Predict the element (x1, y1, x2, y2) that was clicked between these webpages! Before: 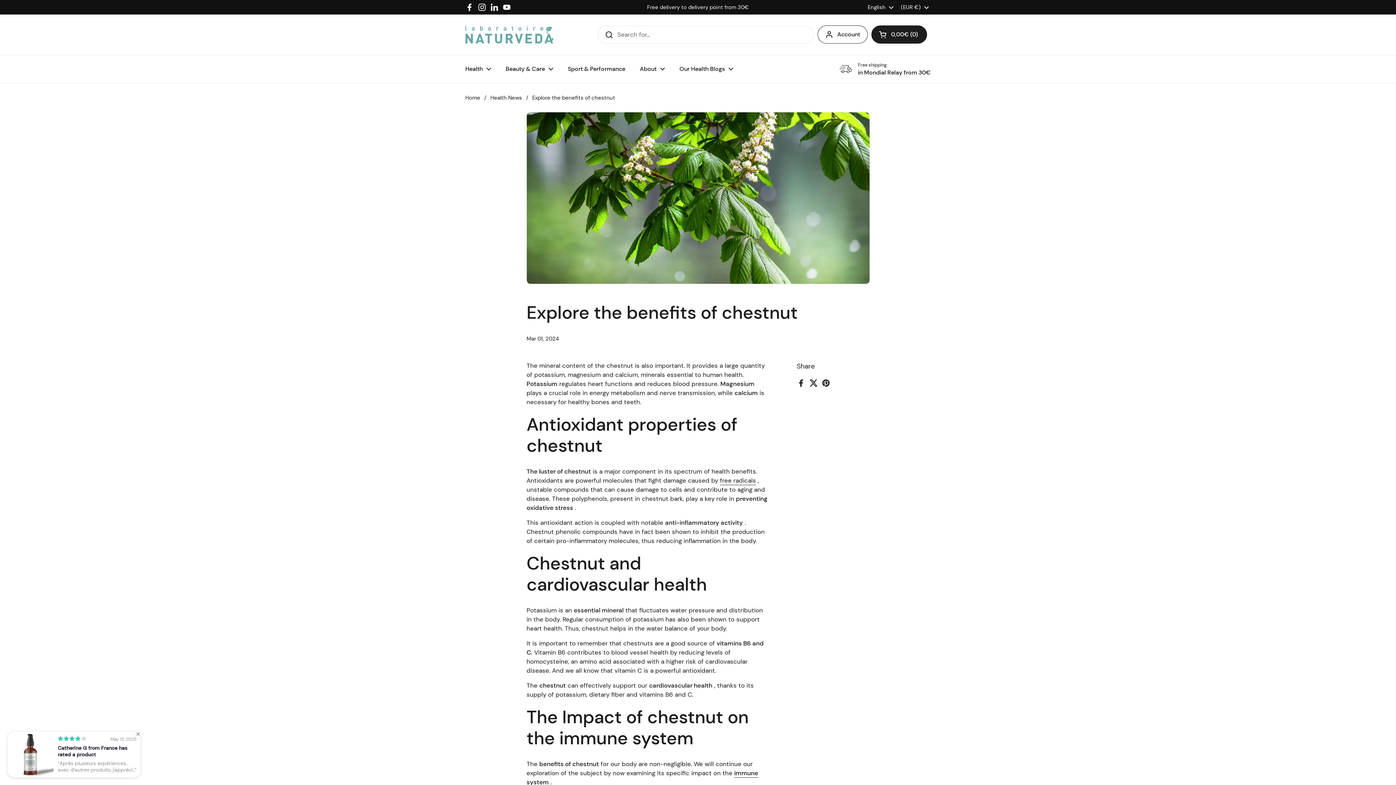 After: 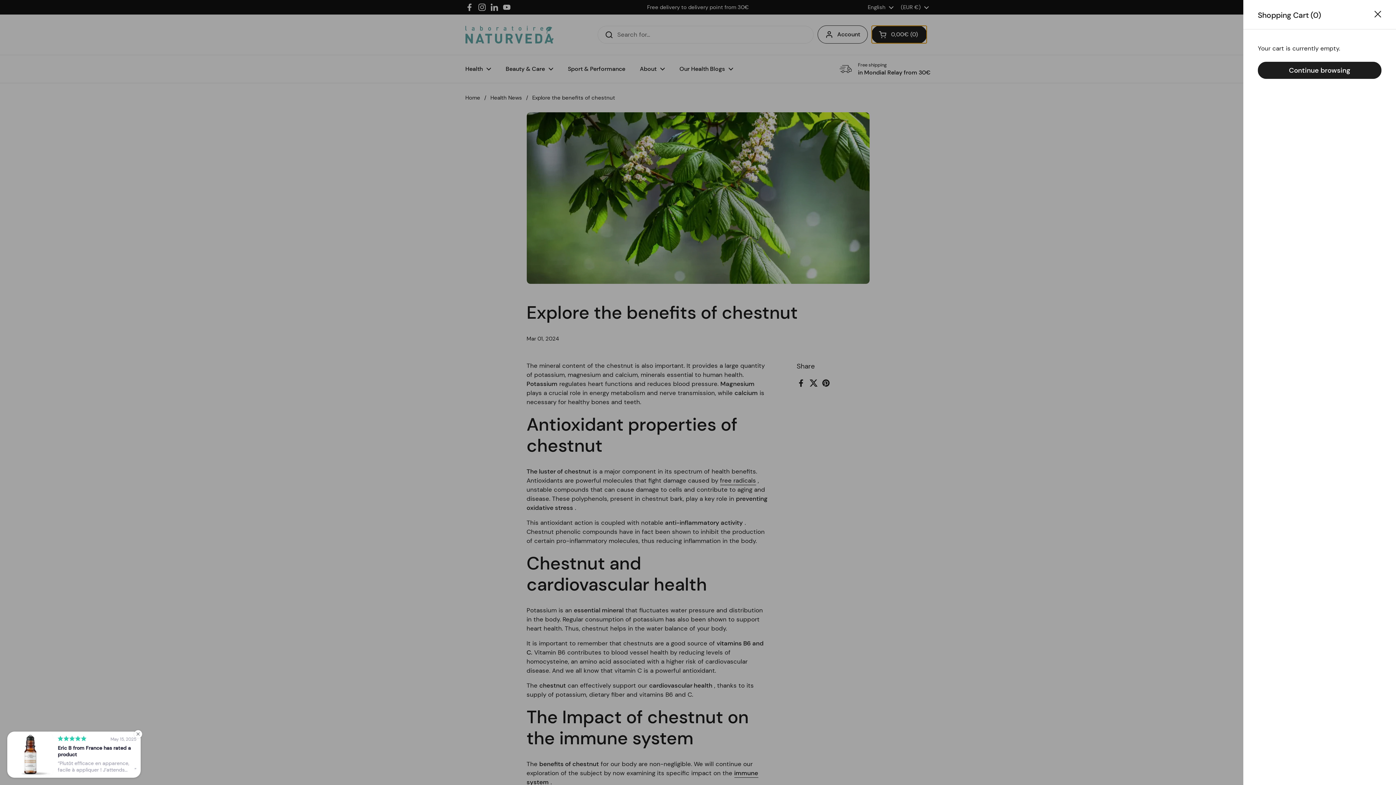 Action: bbox: (871, 25, 927, 43) label: Open cart
0,00€
0